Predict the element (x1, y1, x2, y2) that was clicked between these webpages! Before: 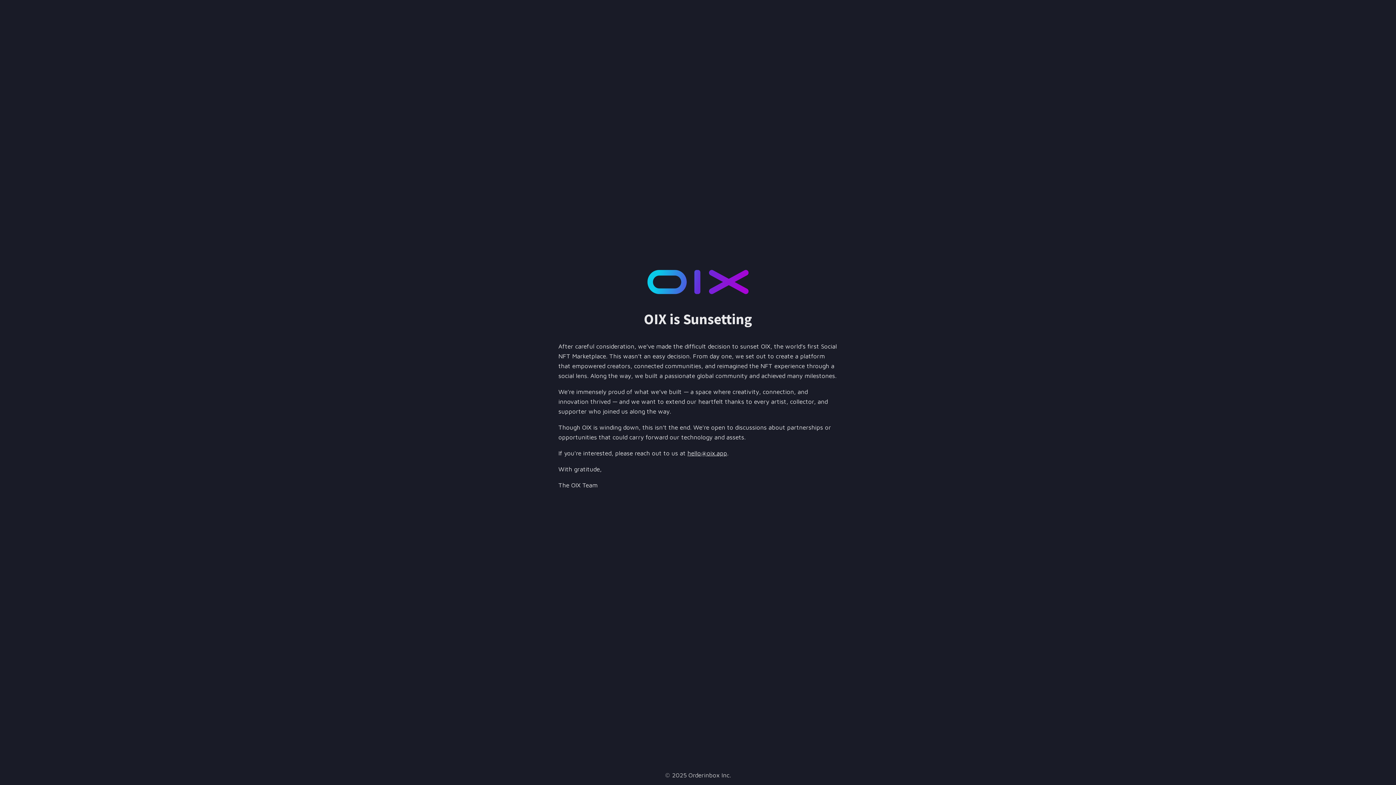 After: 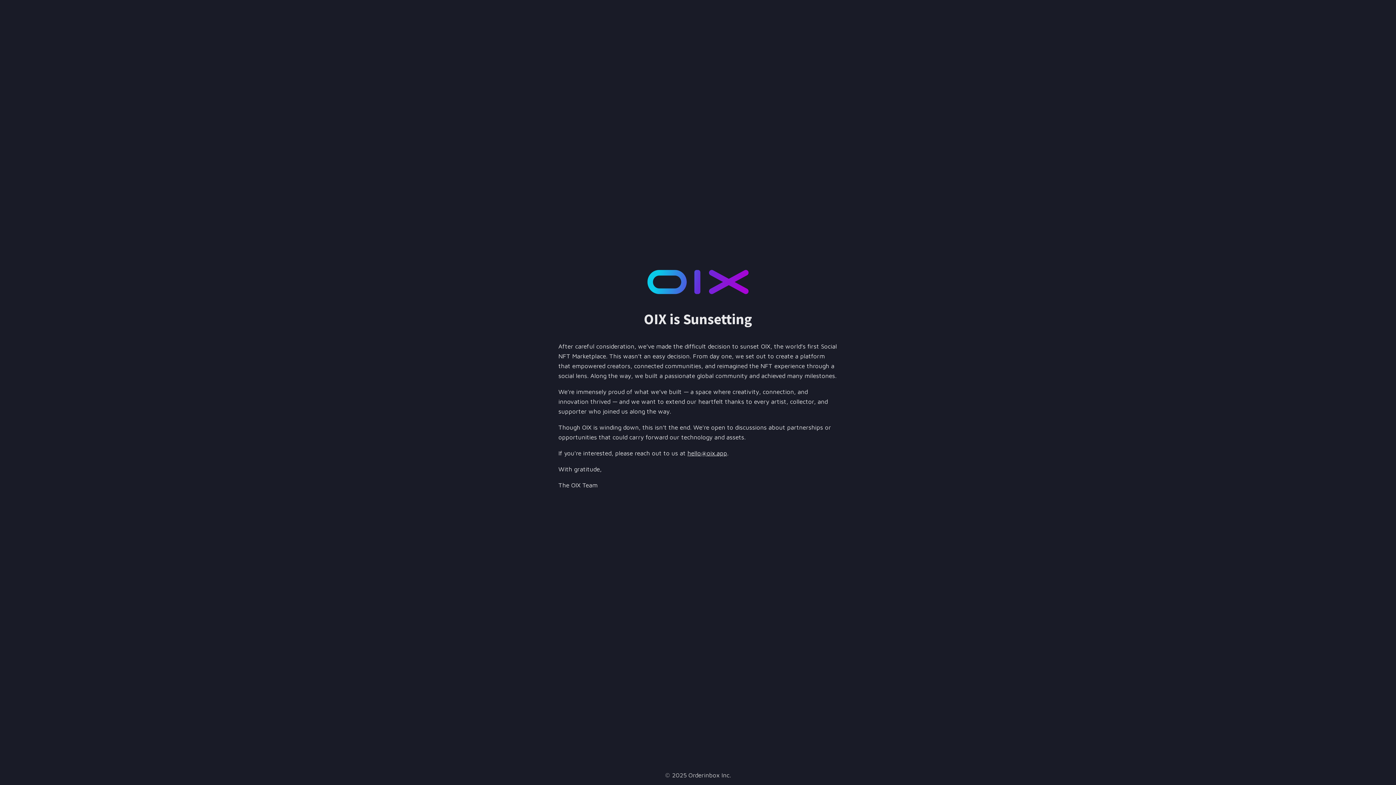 Action: bbox: (687, 449, 727, 457) label: hello@oix.app